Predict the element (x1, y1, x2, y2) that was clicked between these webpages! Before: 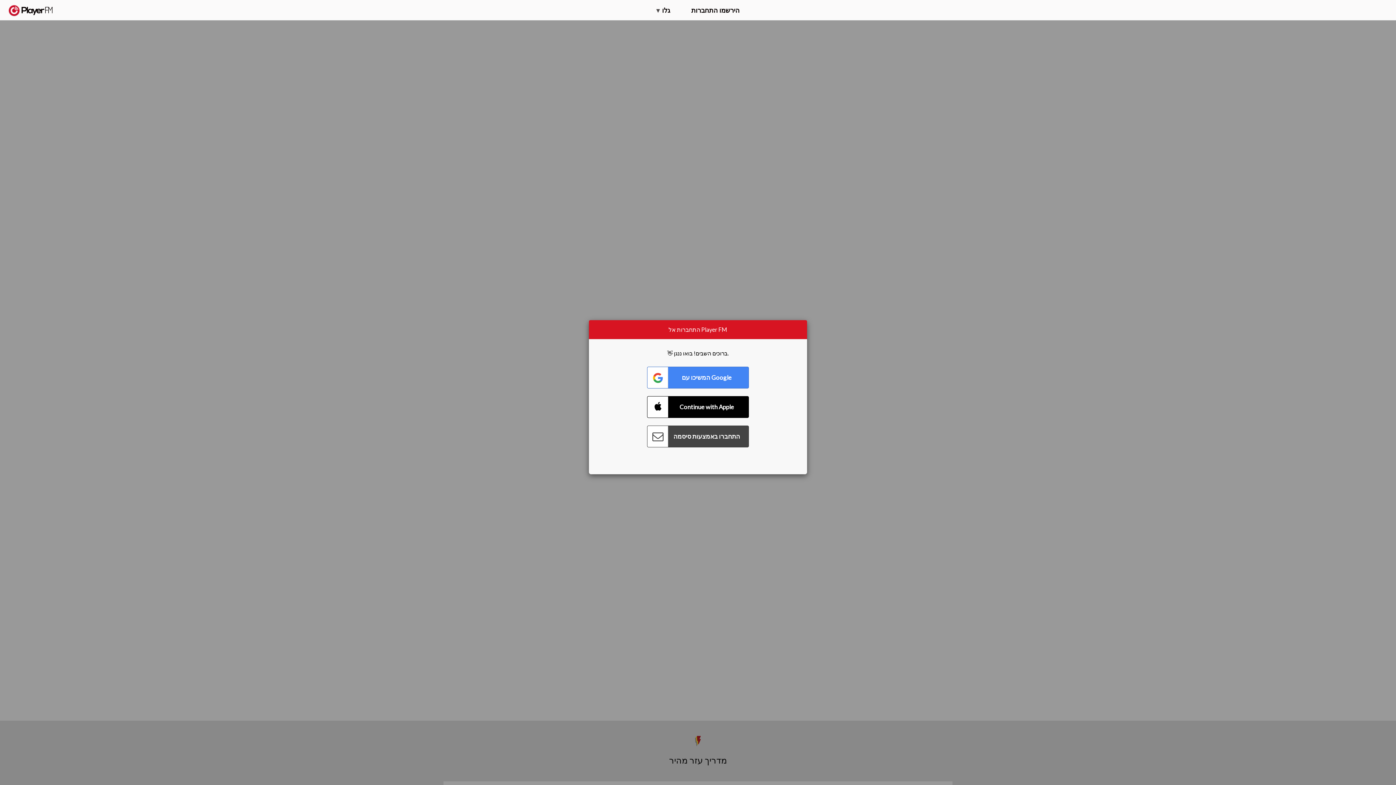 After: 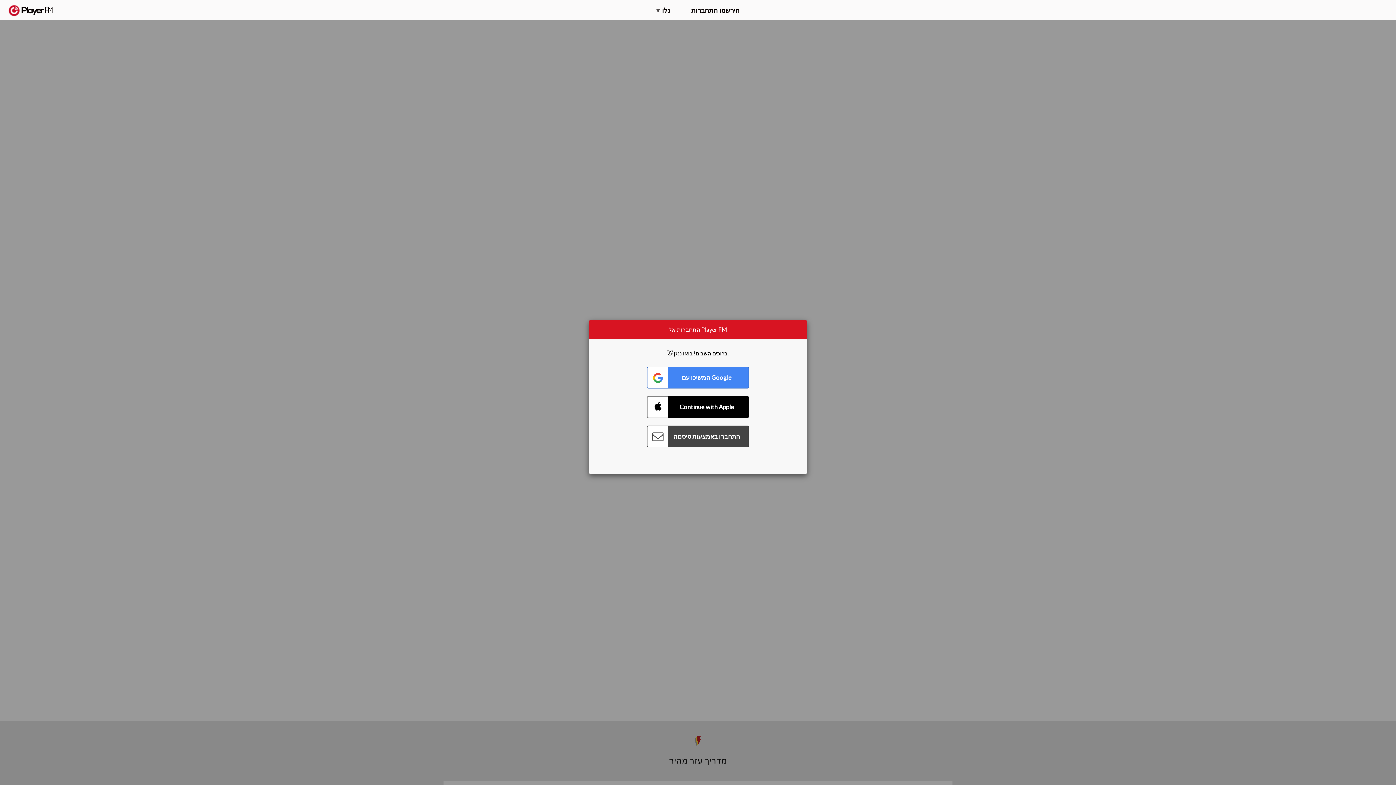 Action: label: שדרגו bbox: (1324, 2, 1349, 14)